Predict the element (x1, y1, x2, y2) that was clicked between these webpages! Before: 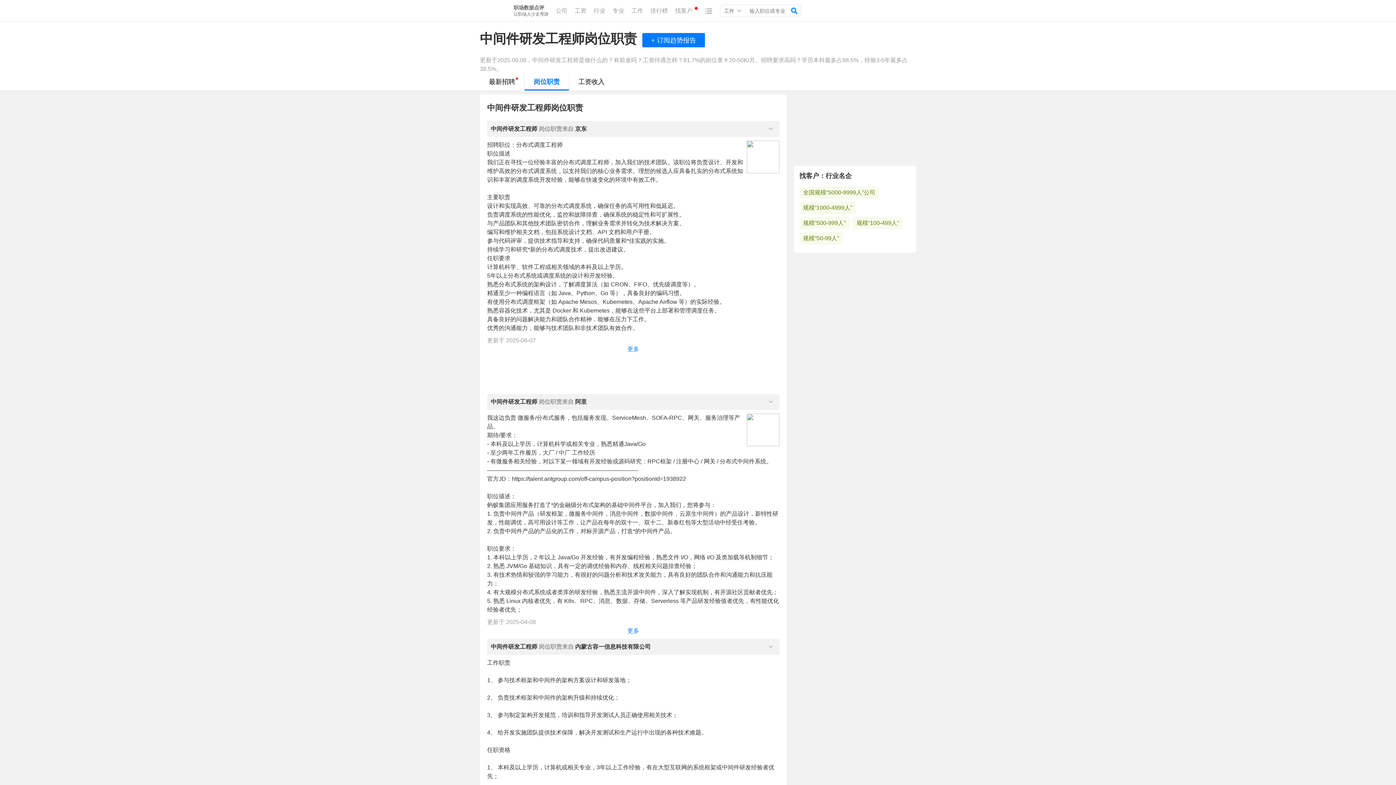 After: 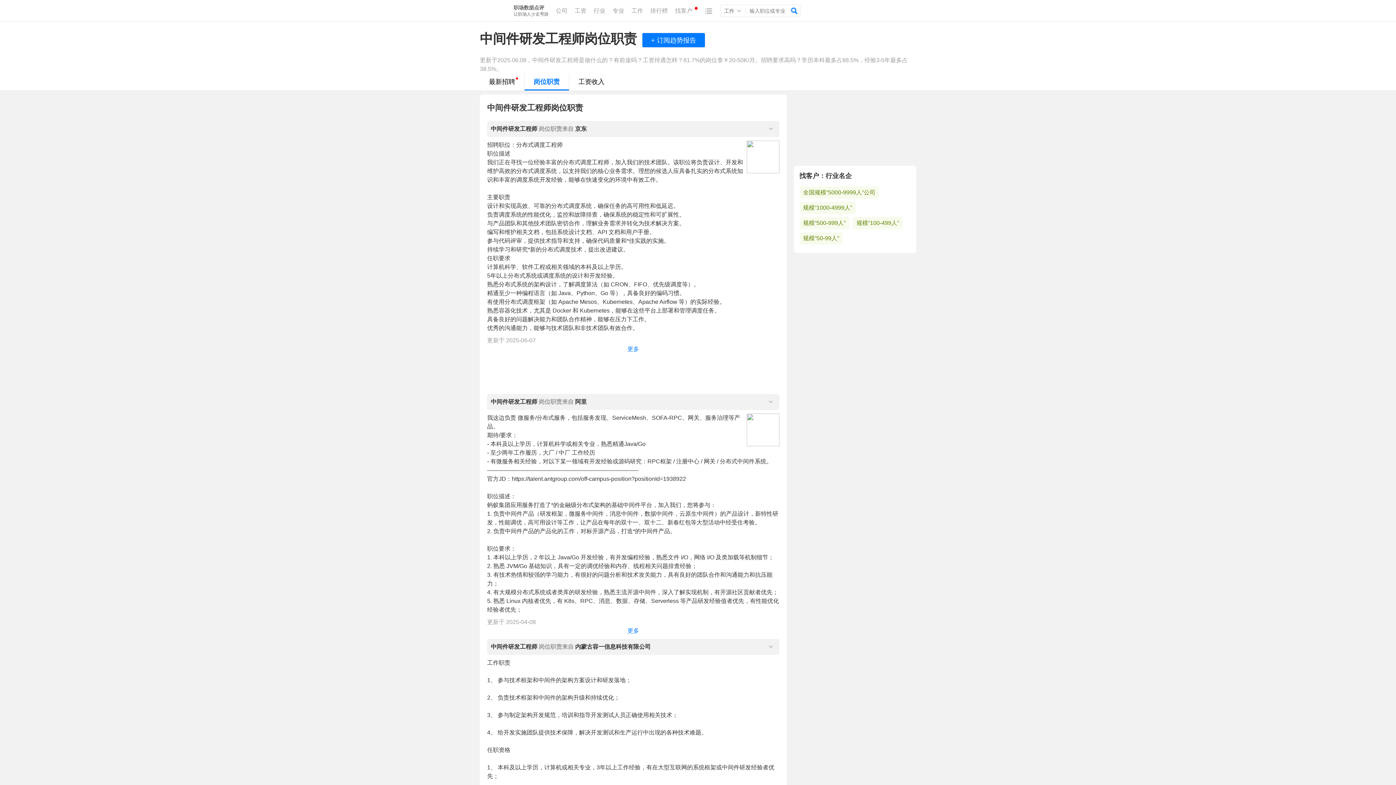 Action: label: 规模“50-99人” bbox: (803, 235, 839, 241)